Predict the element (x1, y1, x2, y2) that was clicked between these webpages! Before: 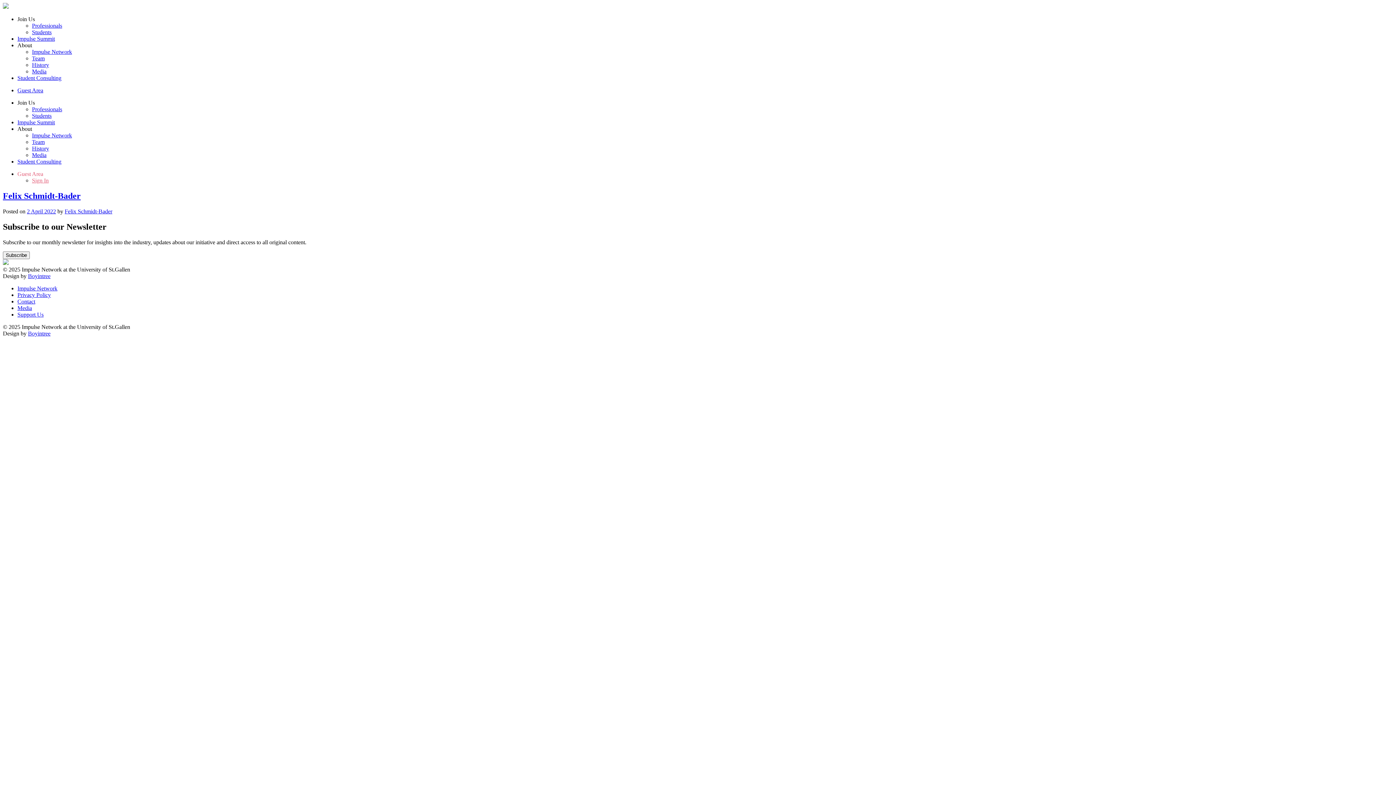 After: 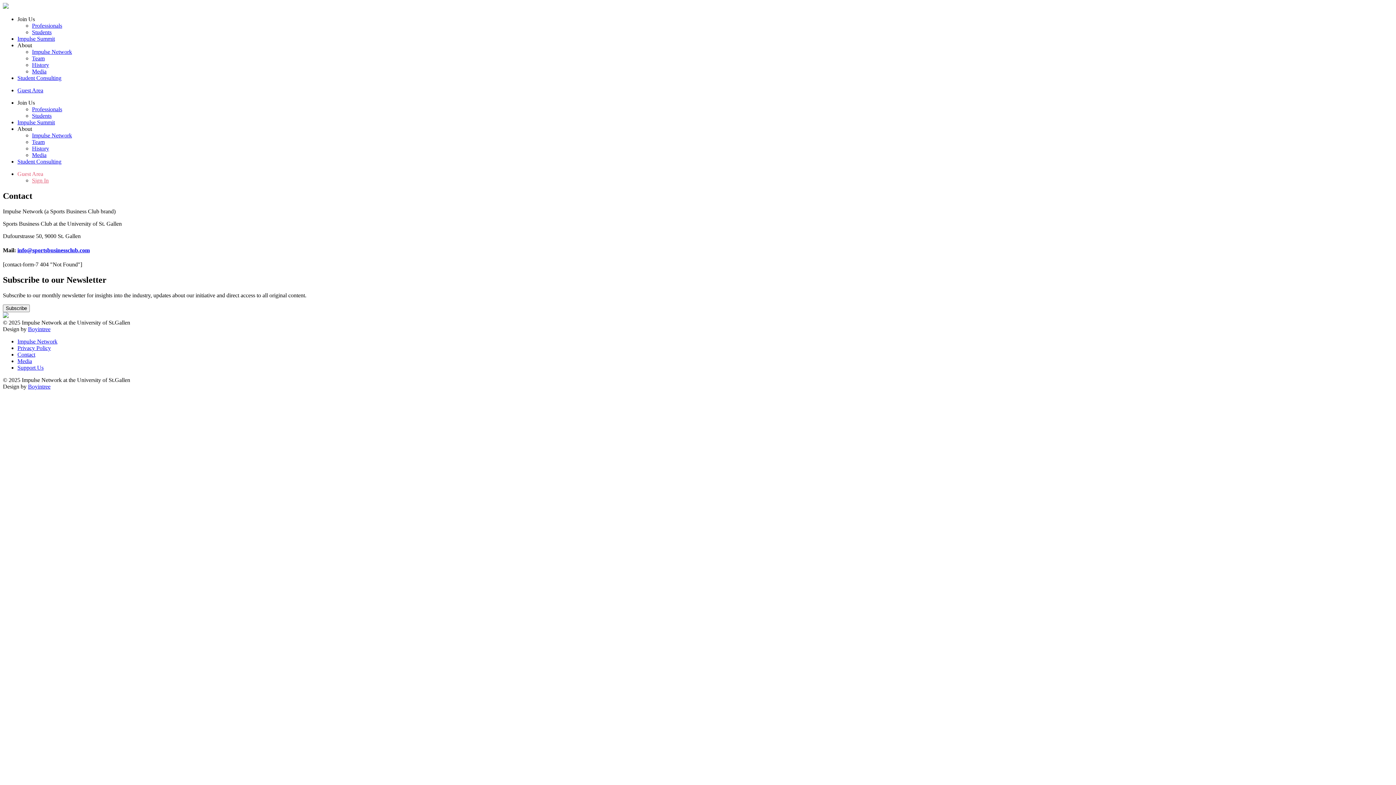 Action: bbox: (17, 298, 35, 304) label: Contact